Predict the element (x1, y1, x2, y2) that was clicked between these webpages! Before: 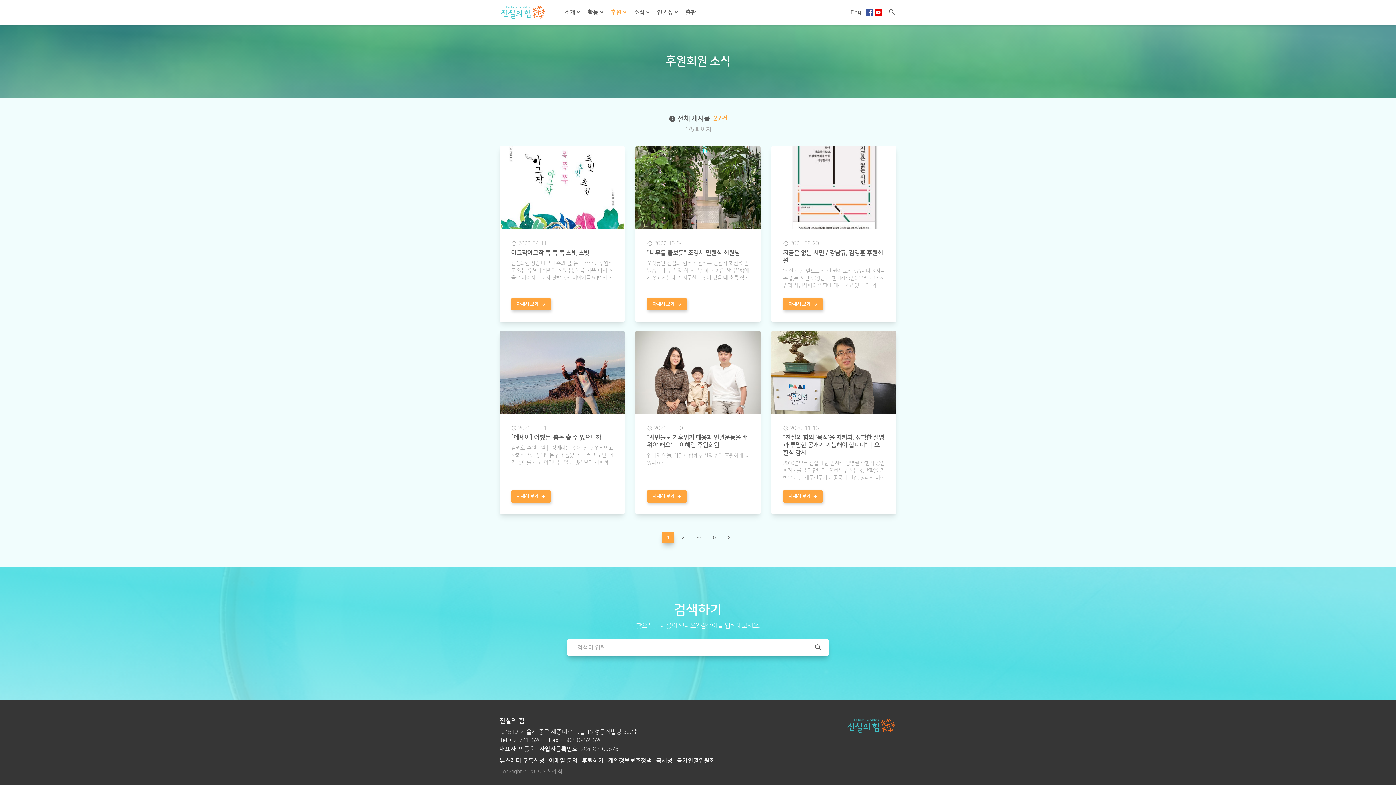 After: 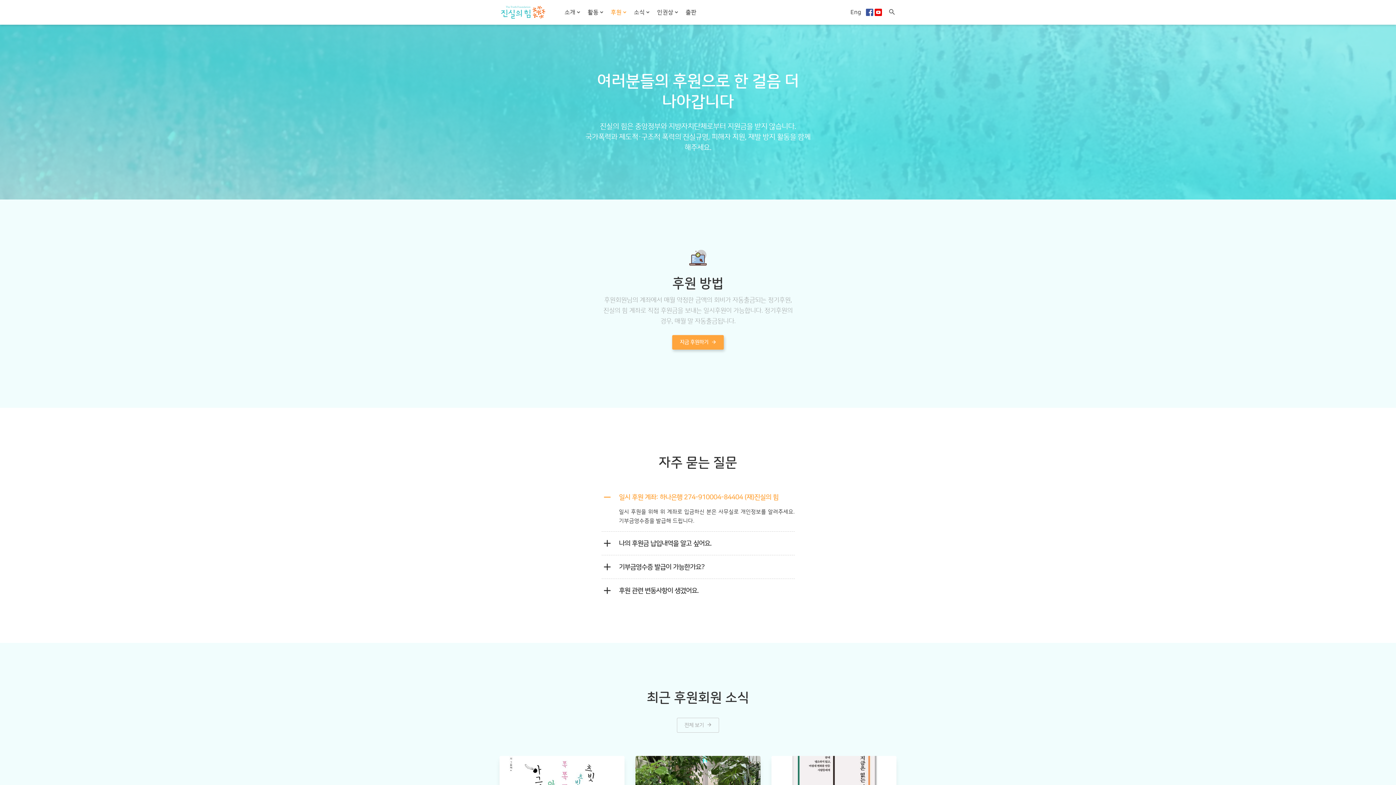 Action: label: 후원하기 bbox: (582, 756, 604, 765)